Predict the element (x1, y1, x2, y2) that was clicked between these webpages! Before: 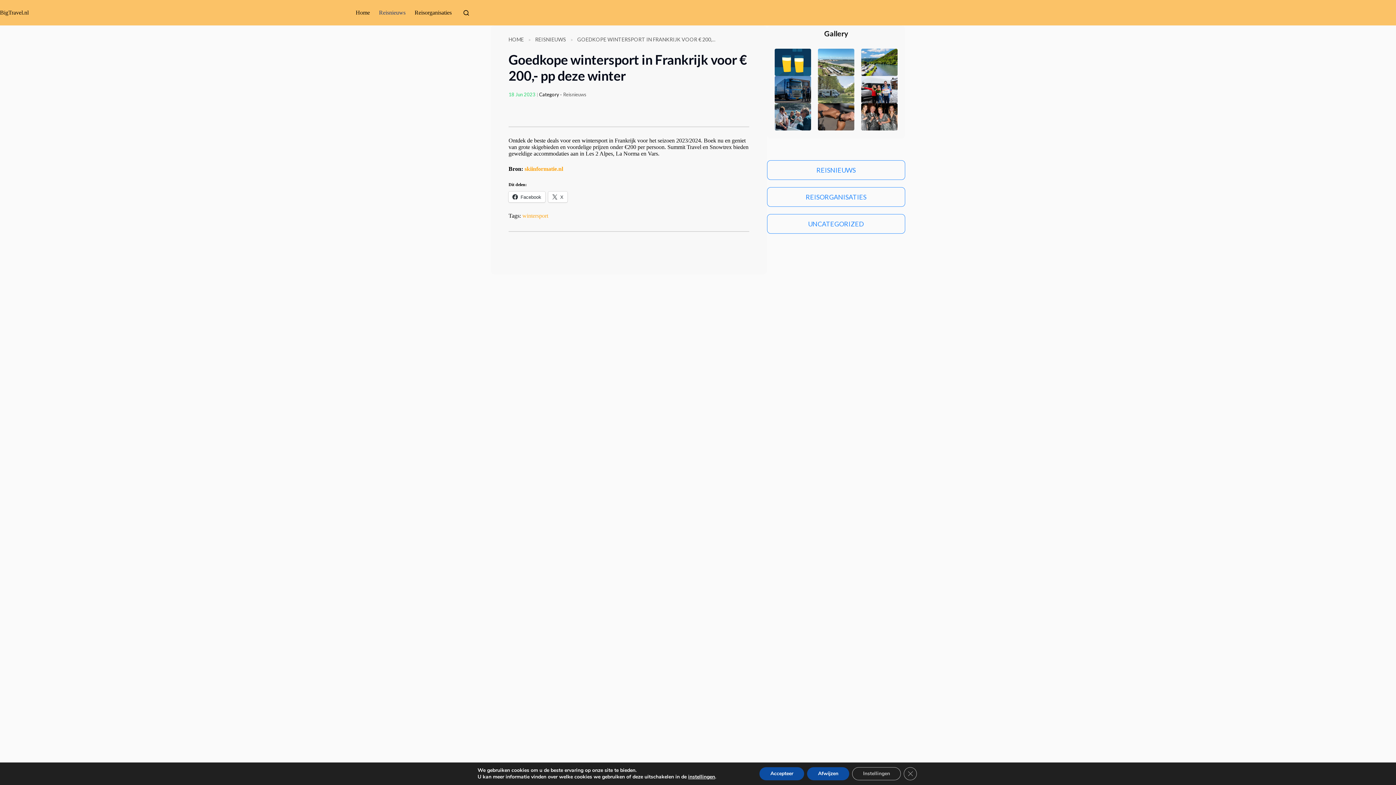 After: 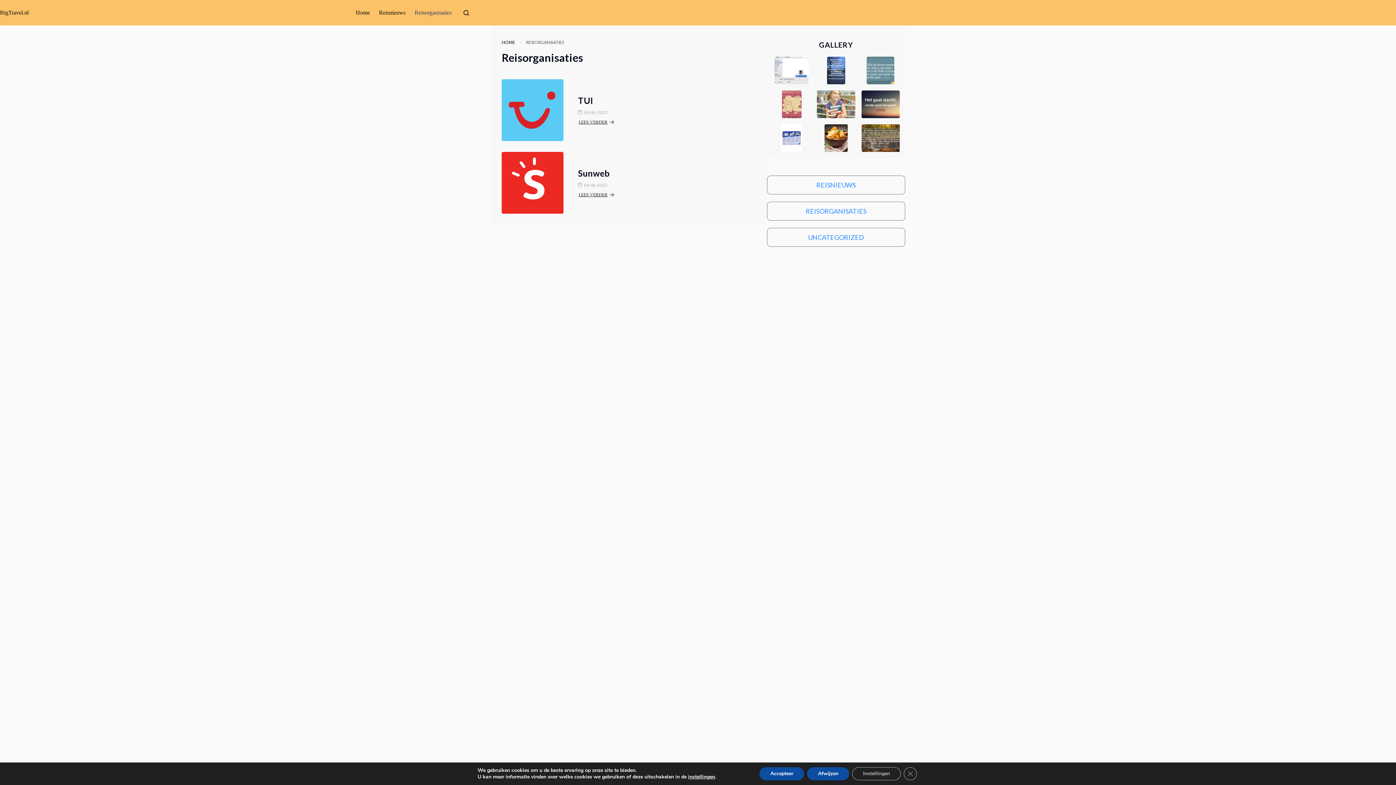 Action: label: Reisorganisaties bbox: (410, 0, 456, 25)